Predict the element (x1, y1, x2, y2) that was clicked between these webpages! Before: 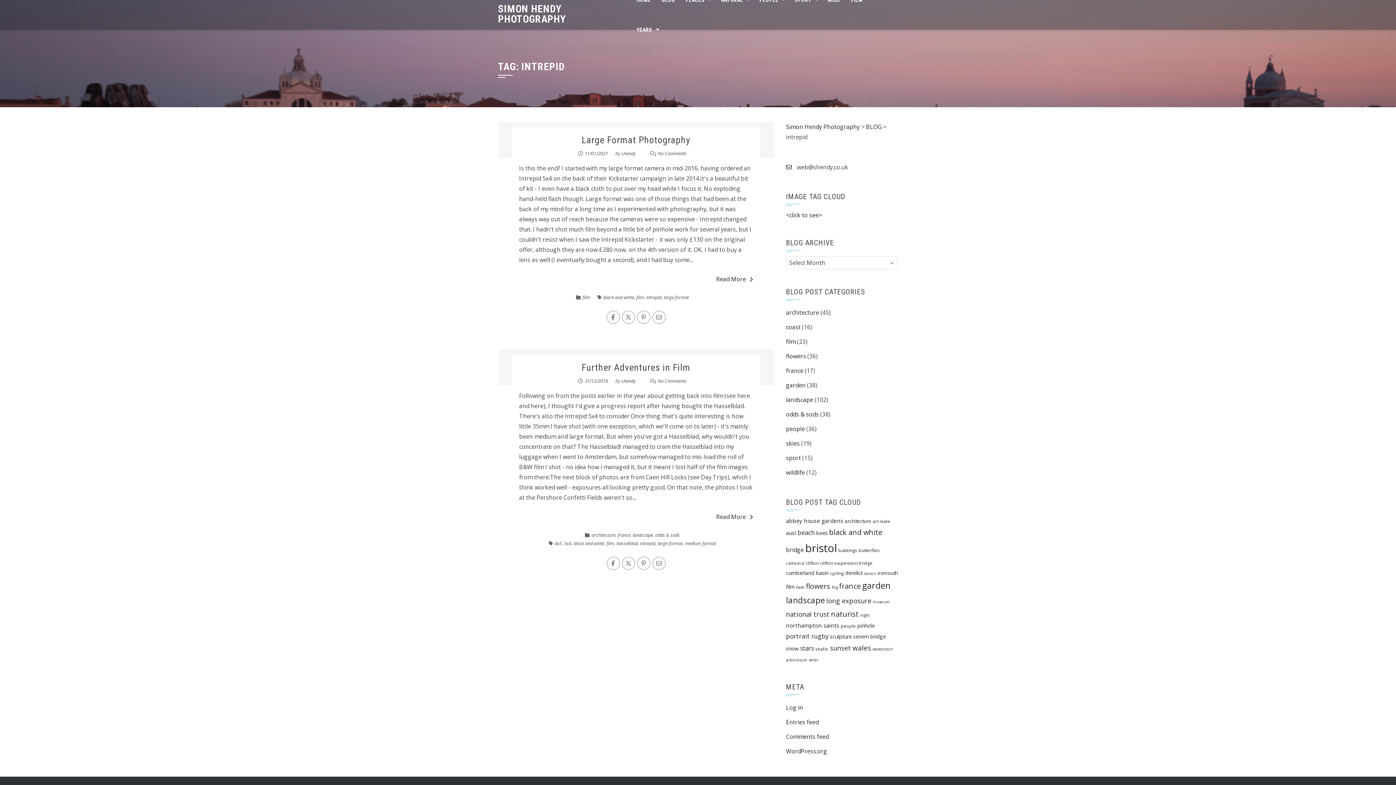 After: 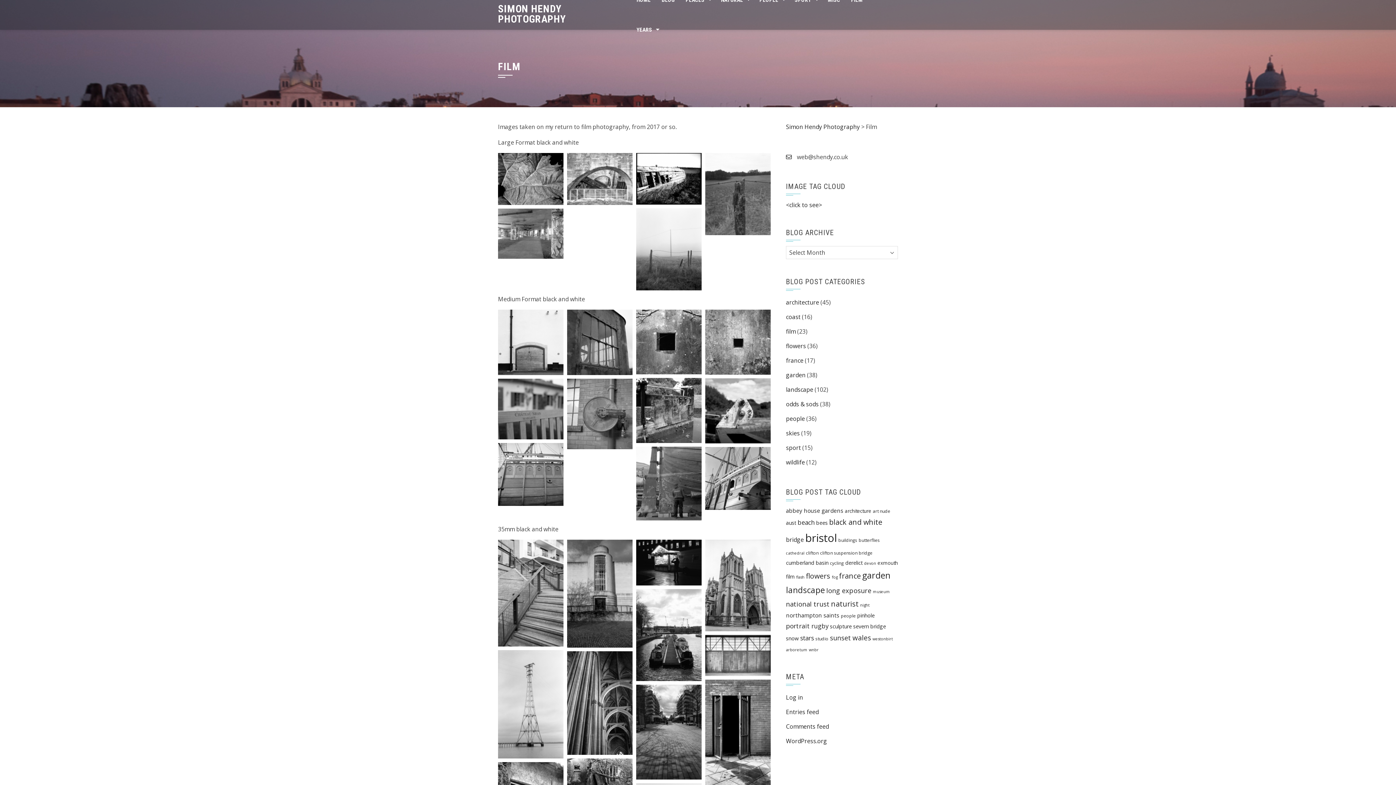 Action: bbox: (845, -14, 868, 14) label: FILM